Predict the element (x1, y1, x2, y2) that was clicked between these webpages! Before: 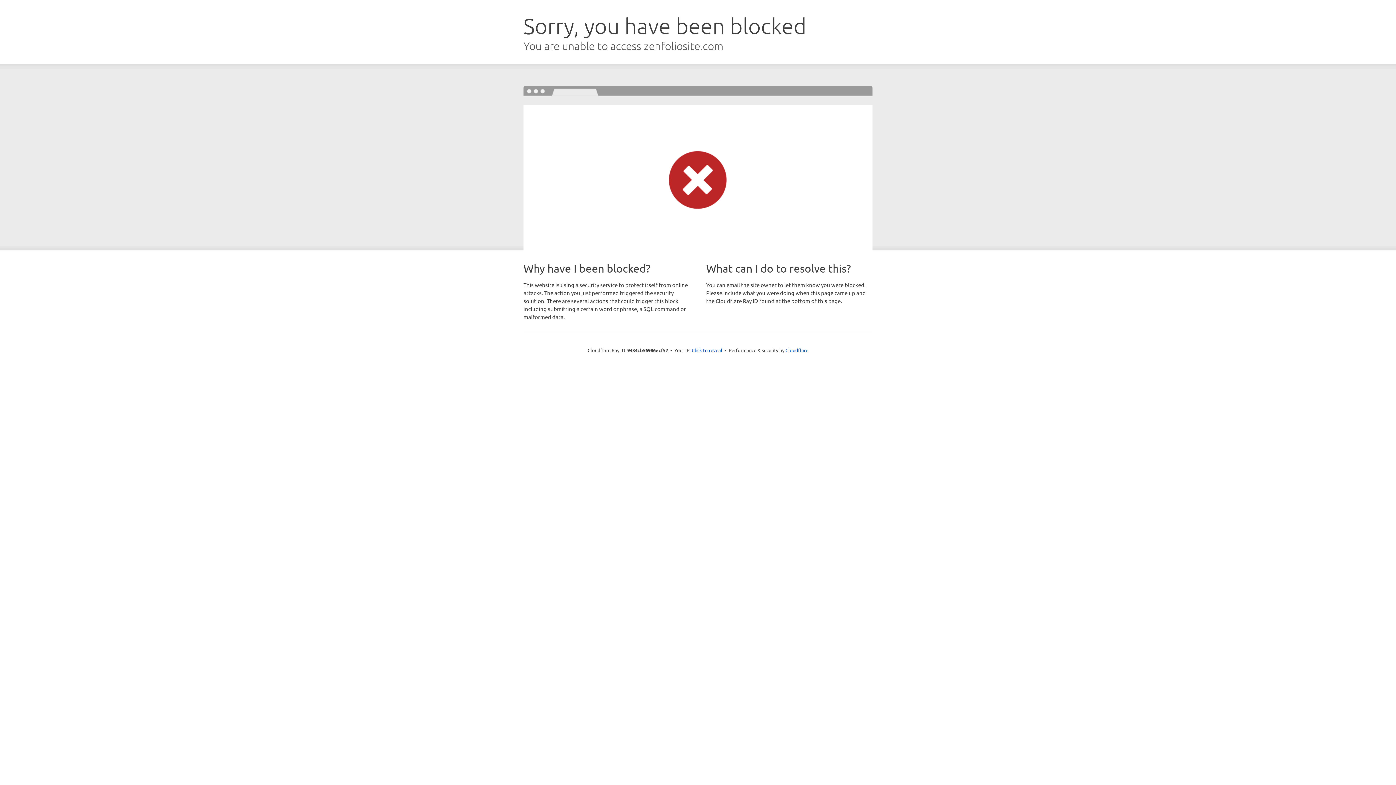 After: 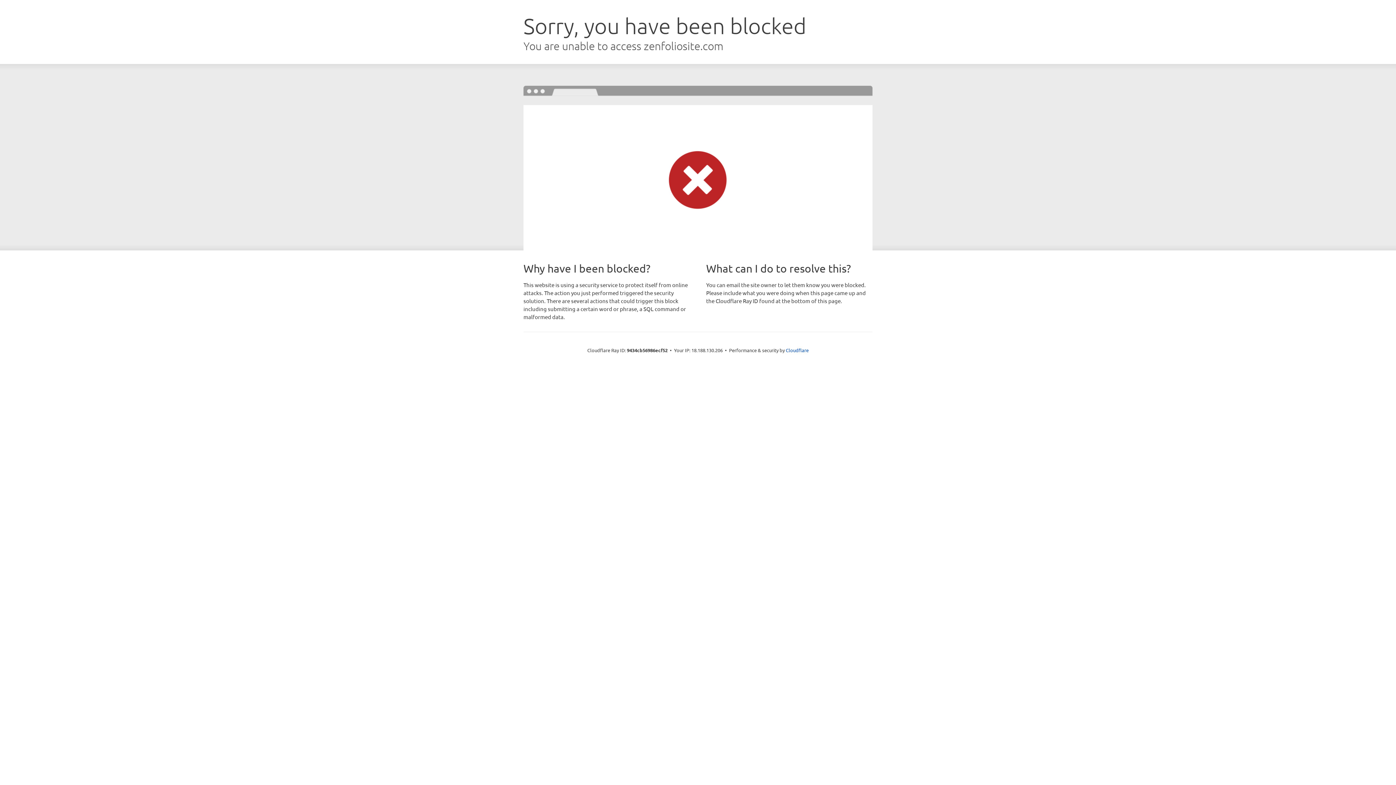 Action: label: Click to reveal bbox: (692, 346, 722, 353)